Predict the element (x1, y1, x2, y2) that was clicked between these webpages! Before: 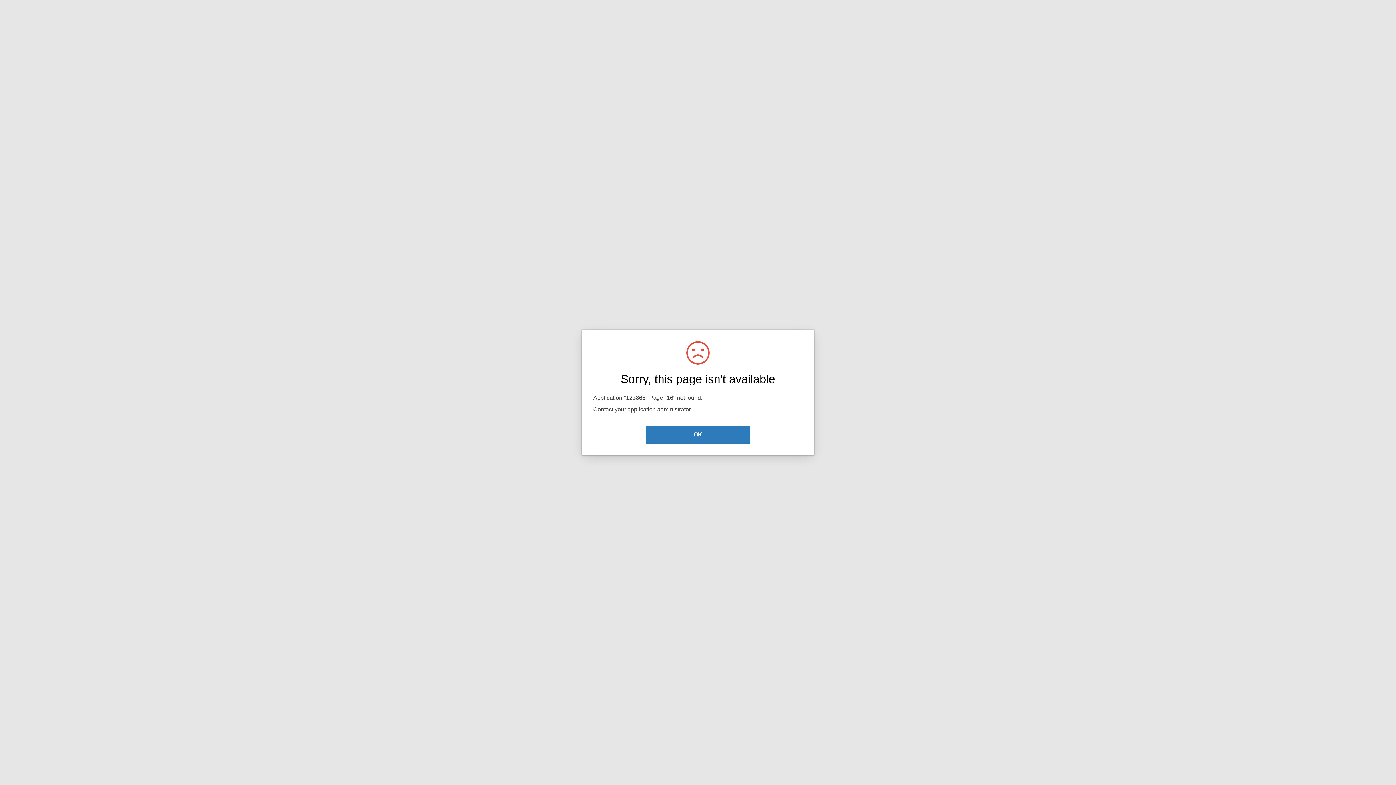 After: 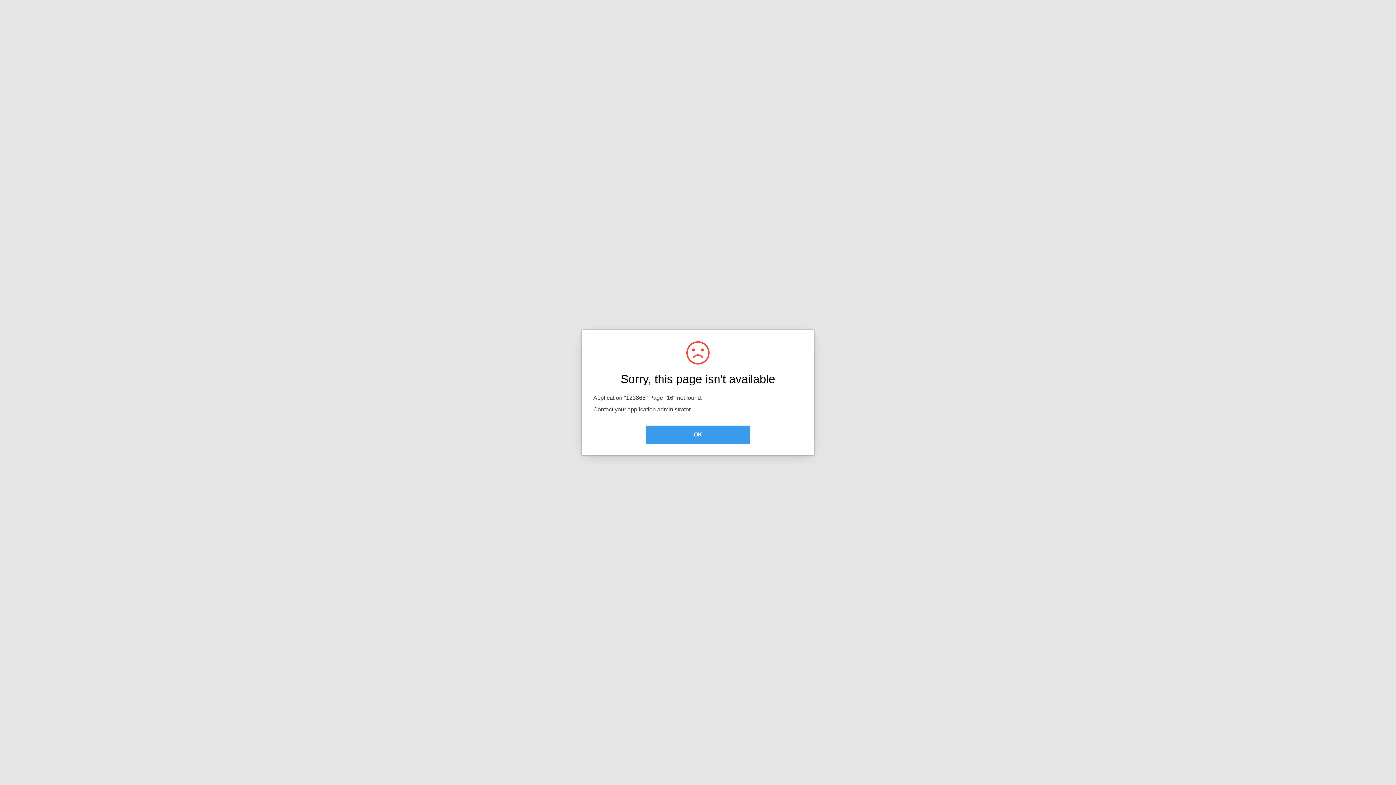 Action: bbox: (645, 425, 750, 444) label: OK